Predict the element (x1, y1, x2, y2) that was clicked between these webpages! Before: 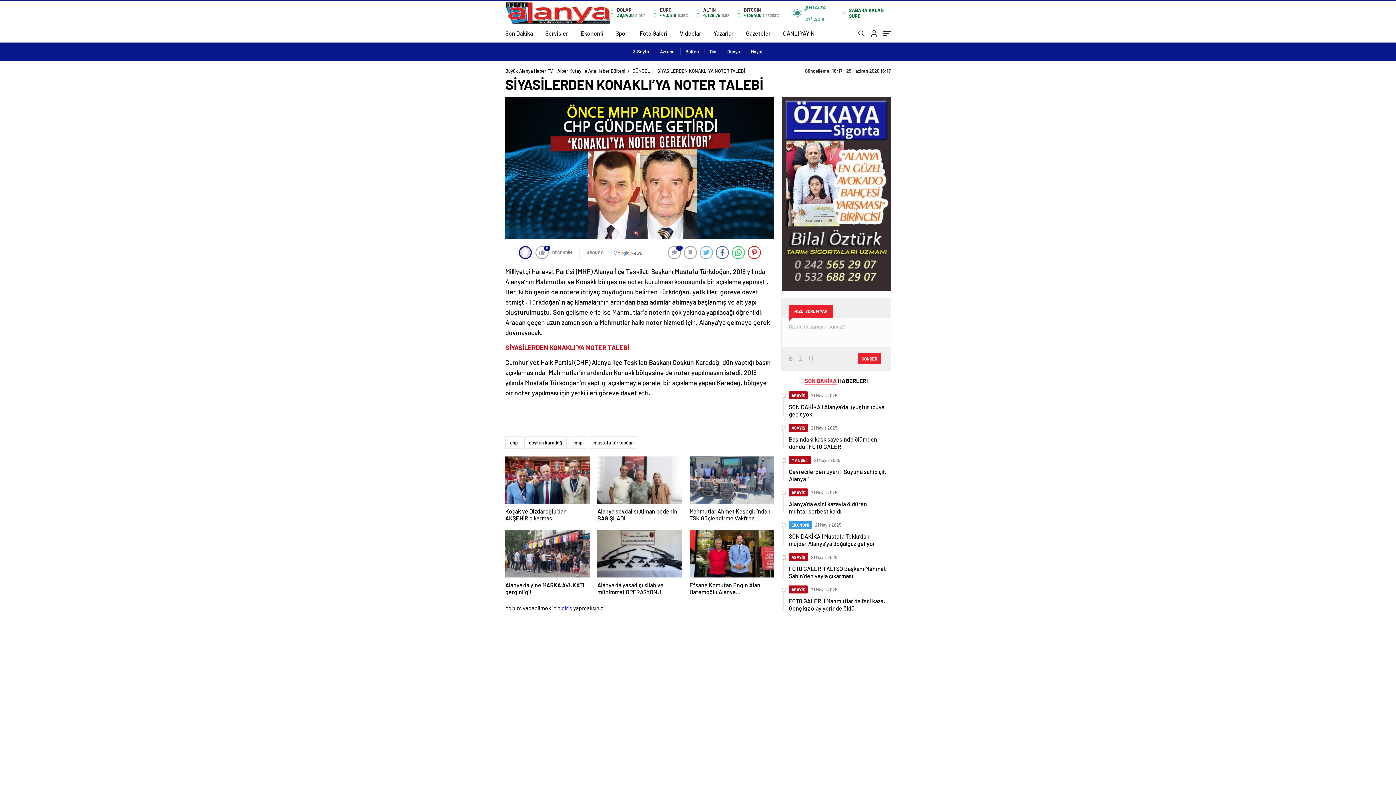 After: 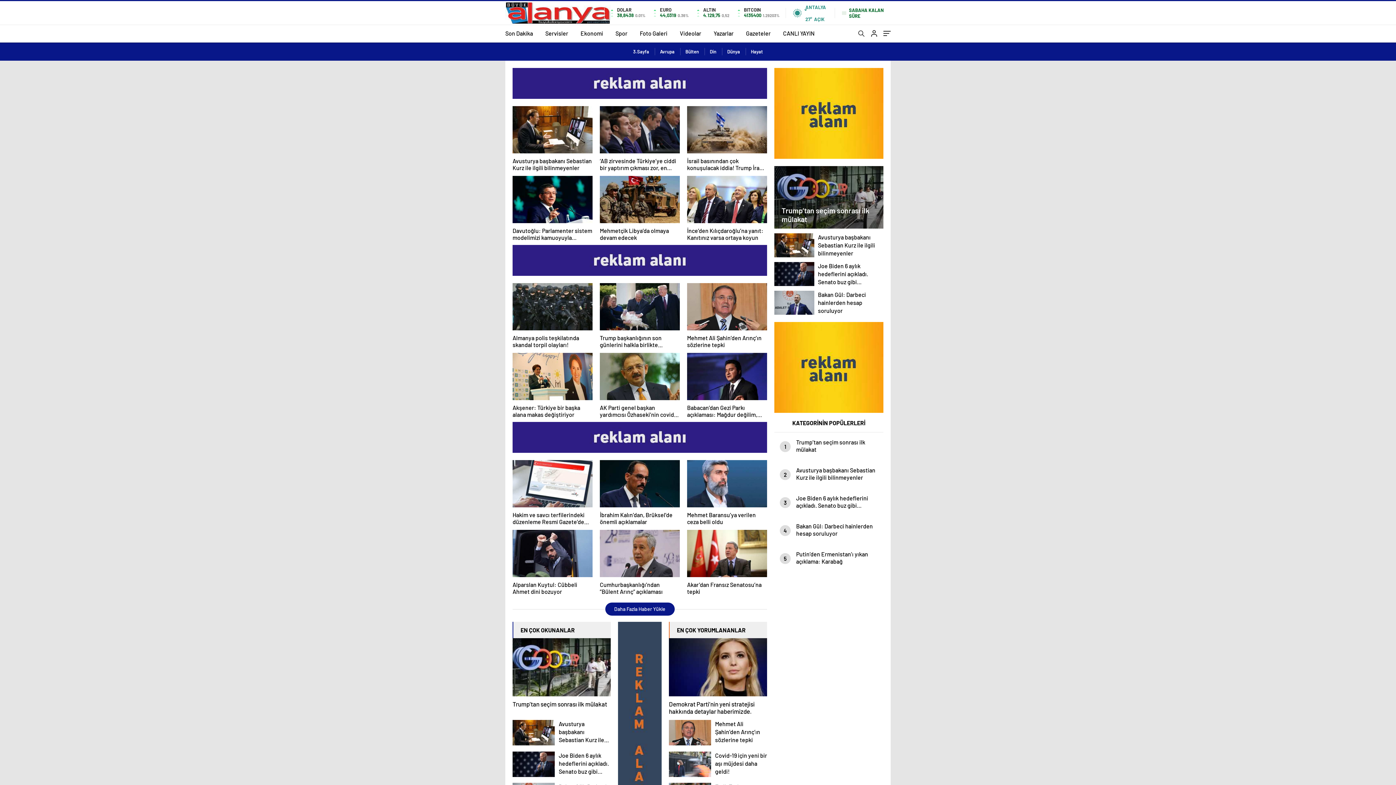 Action: bbox: (710, 42, 722, 60) label: Din